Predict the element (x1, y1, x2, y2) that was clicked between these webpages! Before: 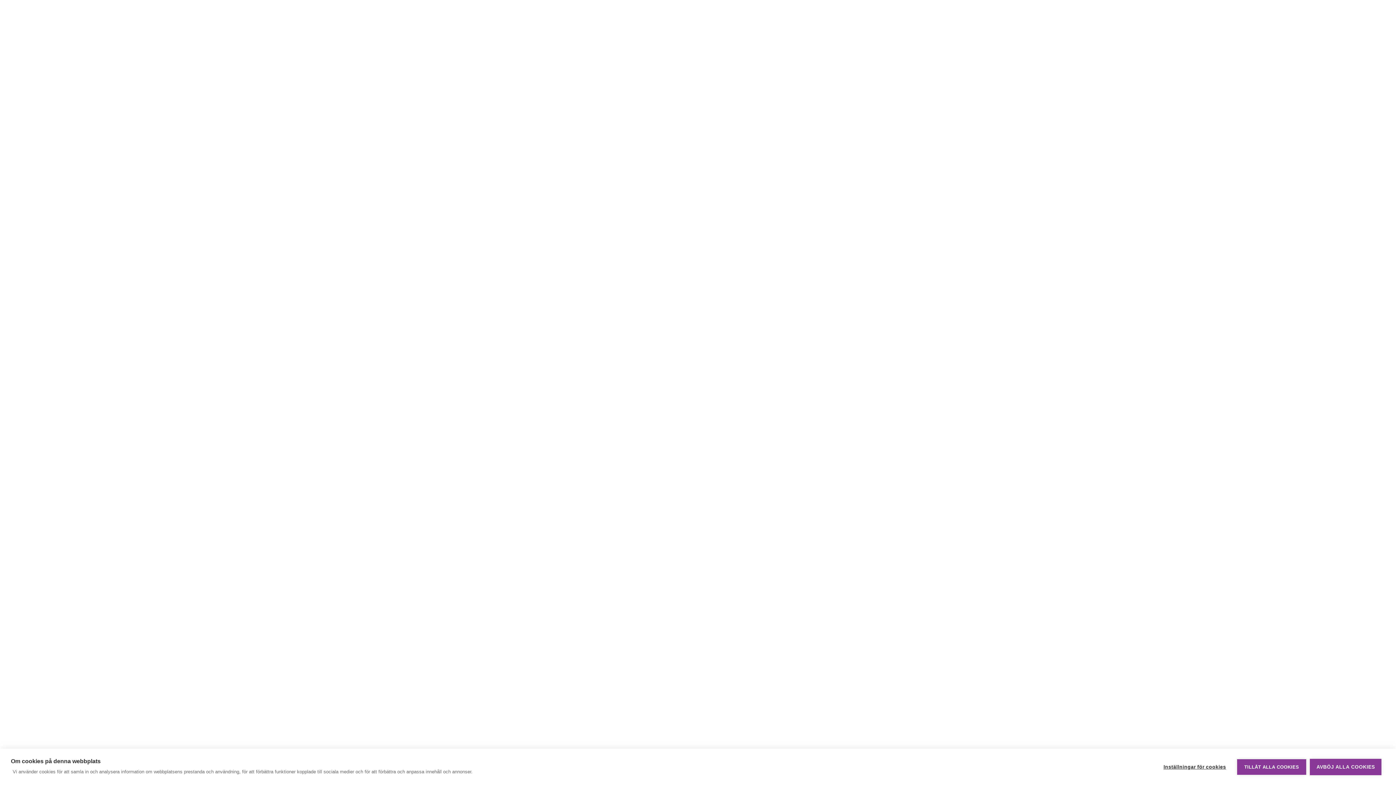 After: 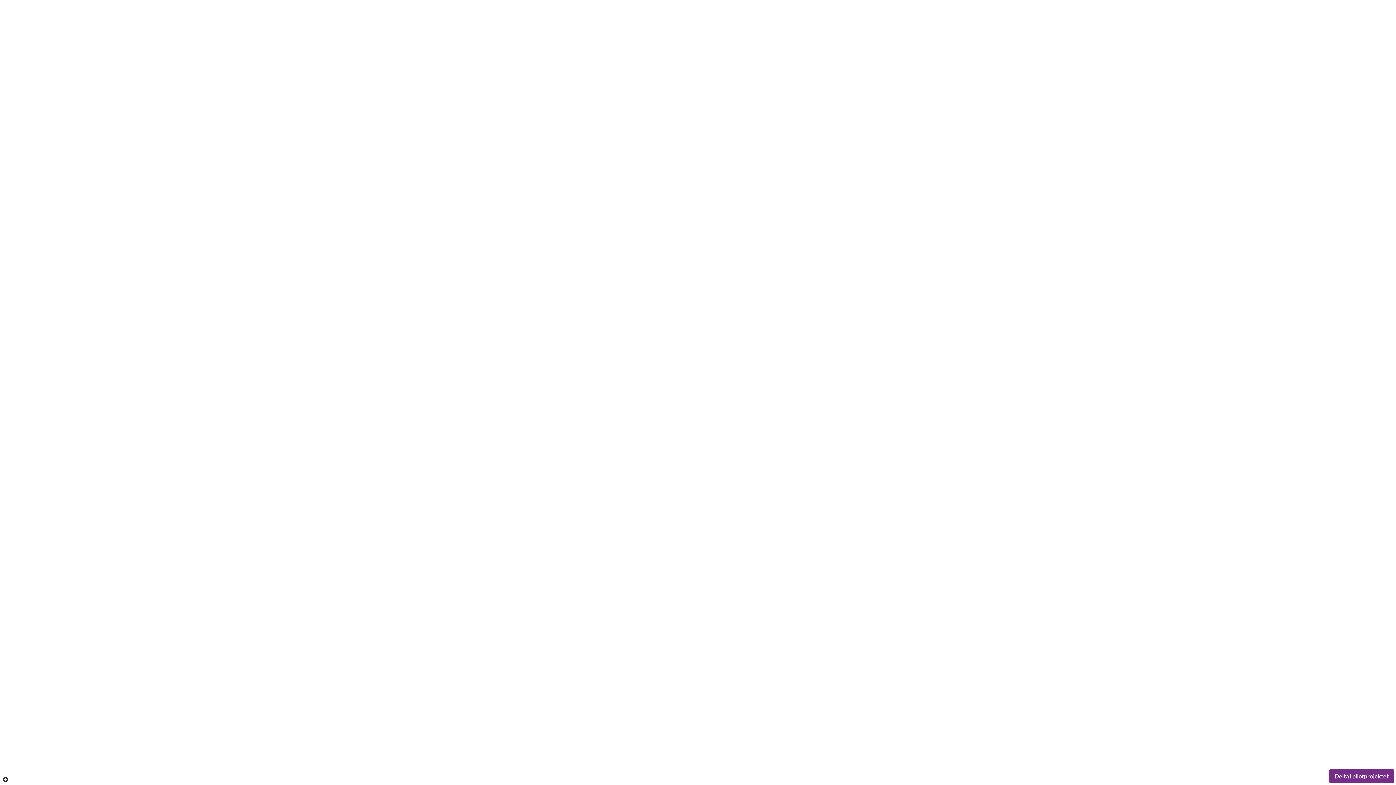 Action: bbox: (1237, 759, 1306, 775) label: TILLÅT ALLA COOKIES